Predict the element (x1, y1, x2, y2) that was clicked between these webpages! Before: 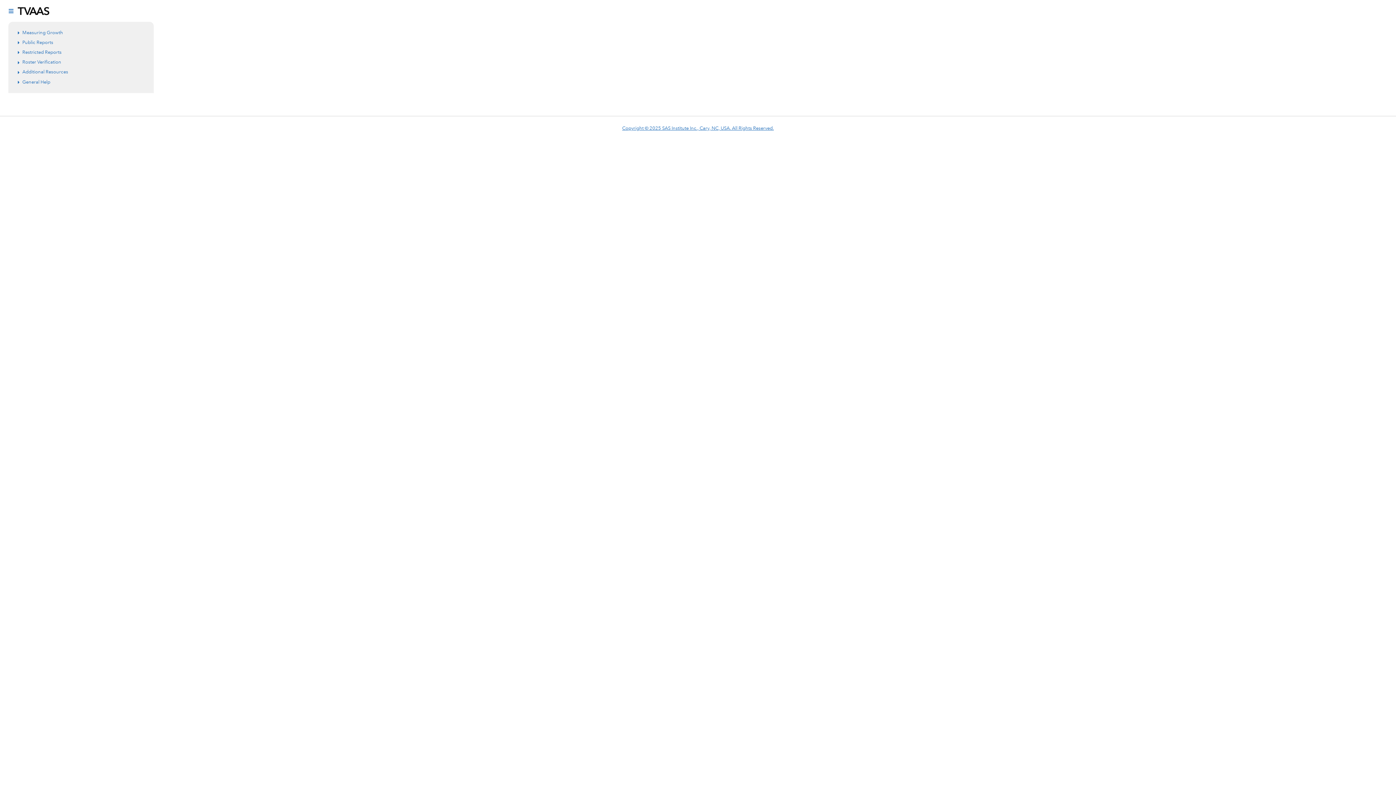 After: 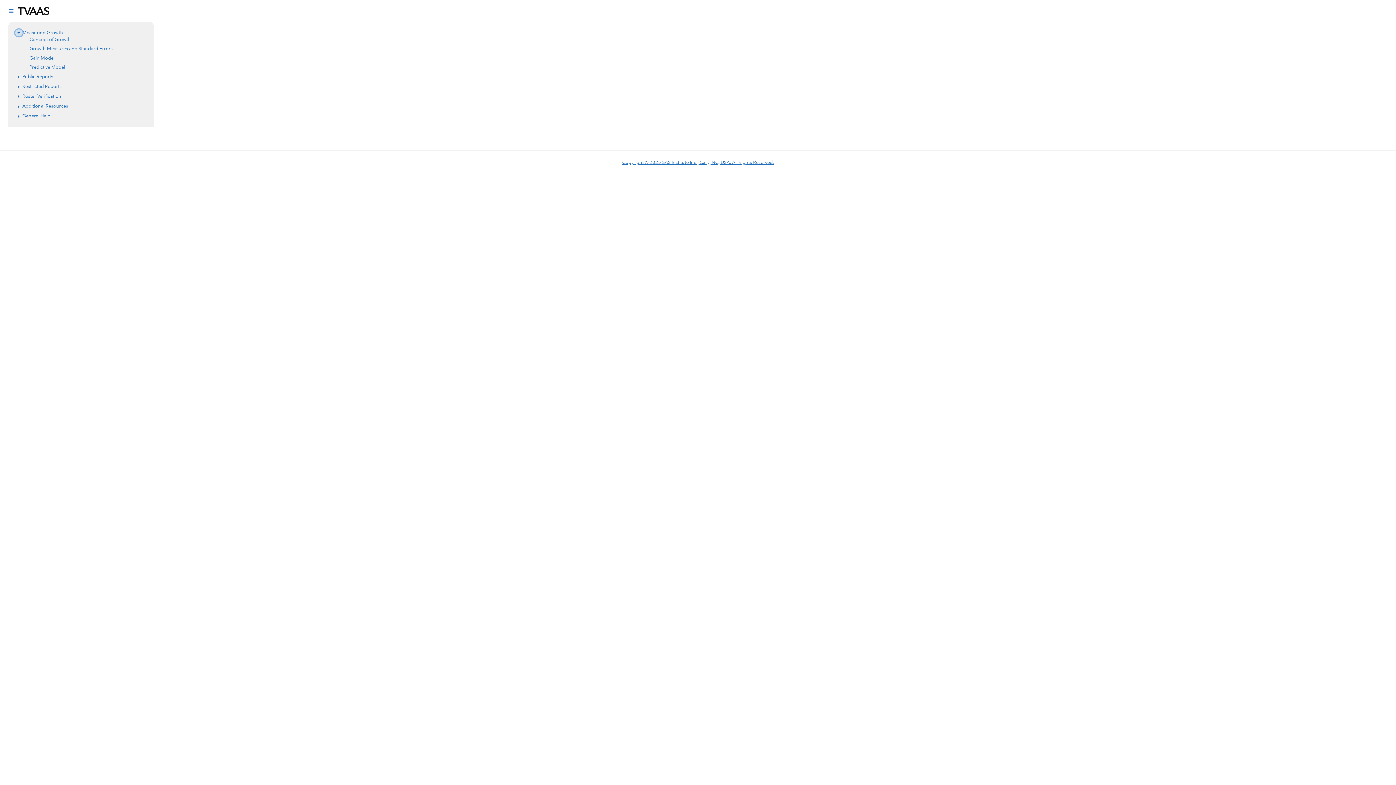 Action: label: Expand bbox: (15, 29, 22, 36)